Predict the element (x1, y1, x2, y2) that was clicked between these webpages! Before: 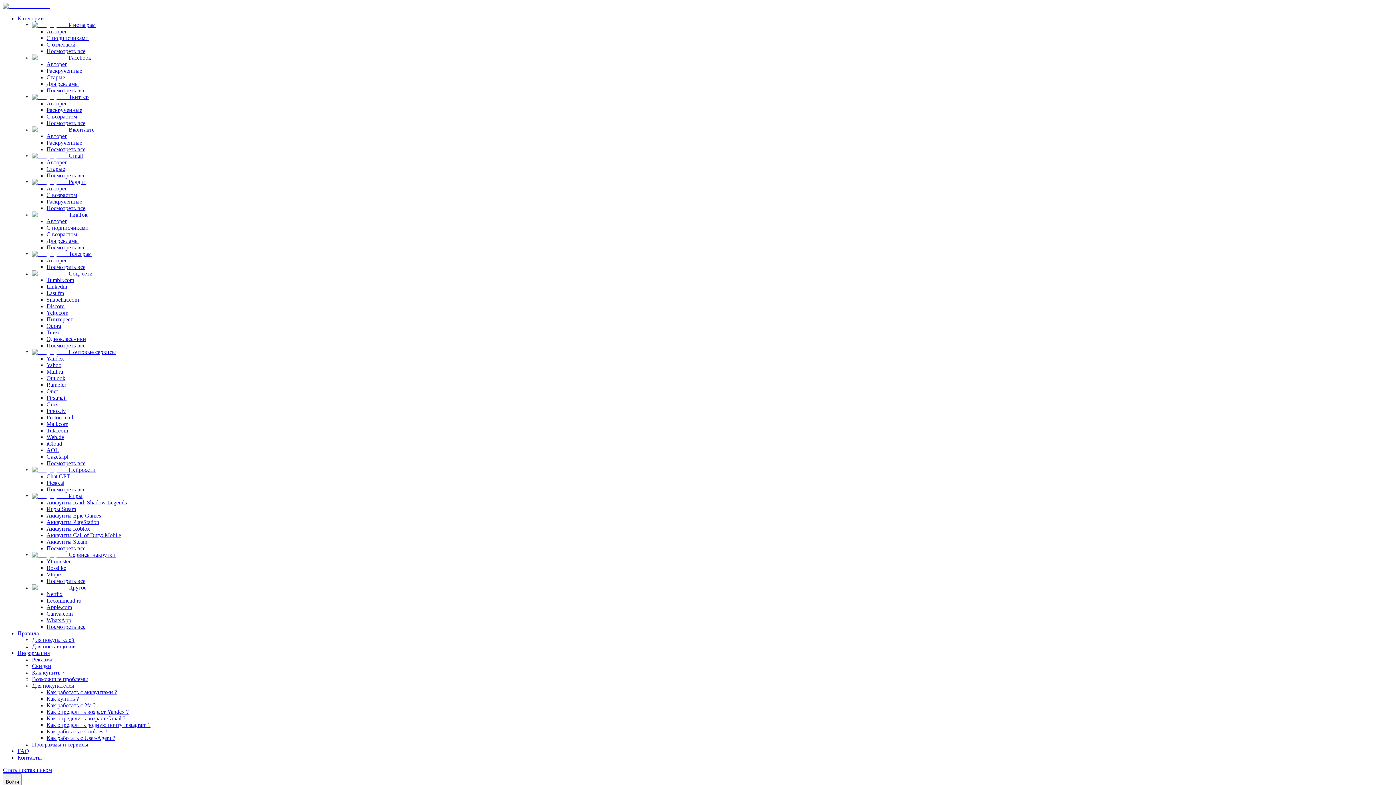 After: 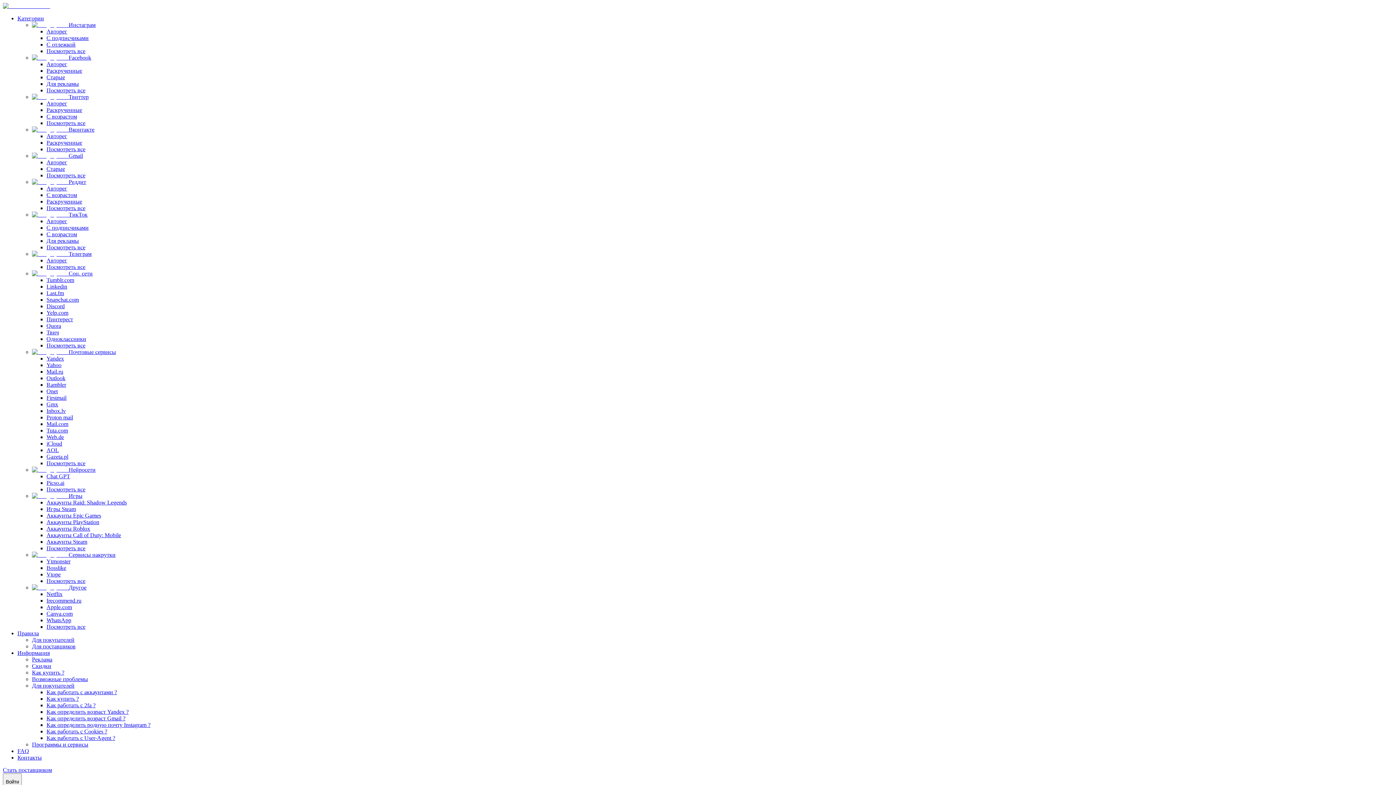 Action: label: Rambler bbox: (46, 381, 66, 388)